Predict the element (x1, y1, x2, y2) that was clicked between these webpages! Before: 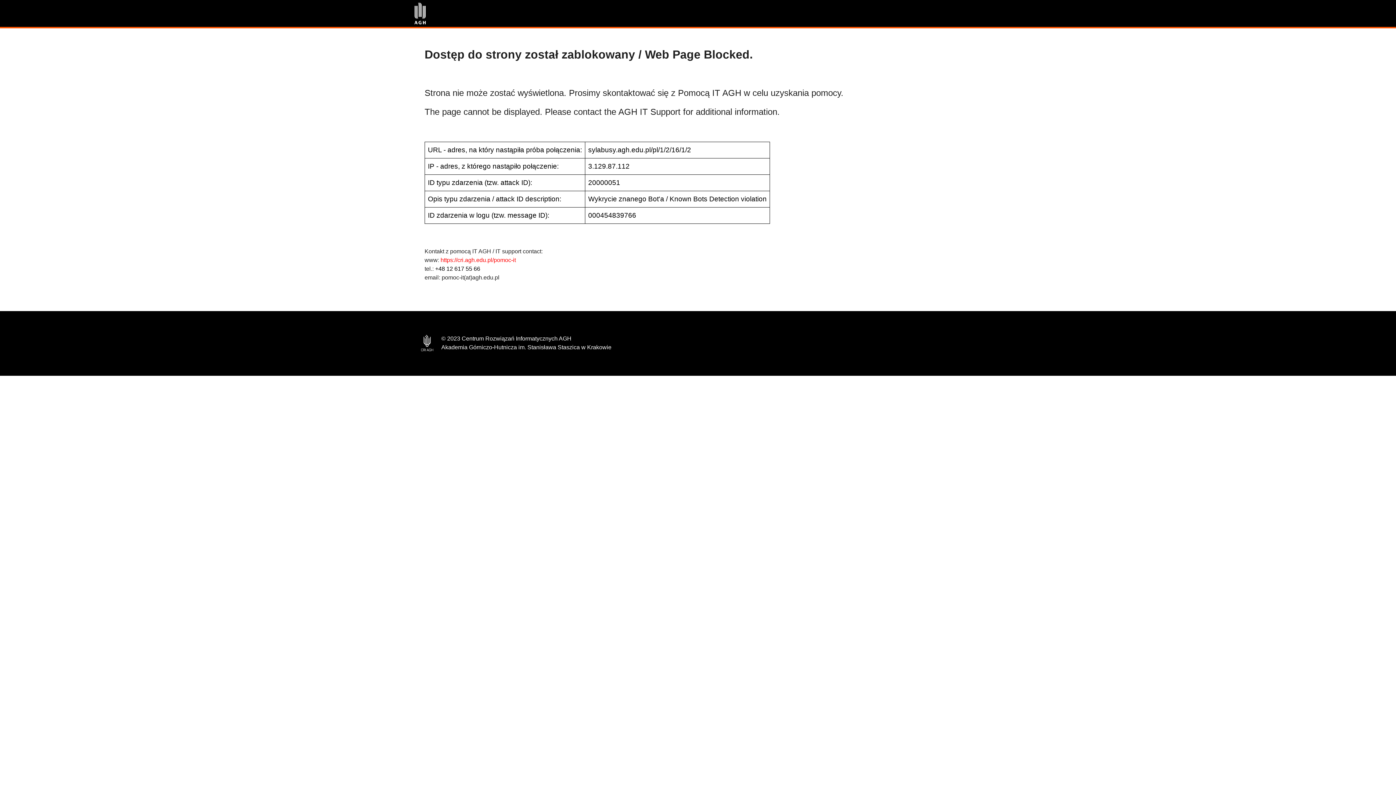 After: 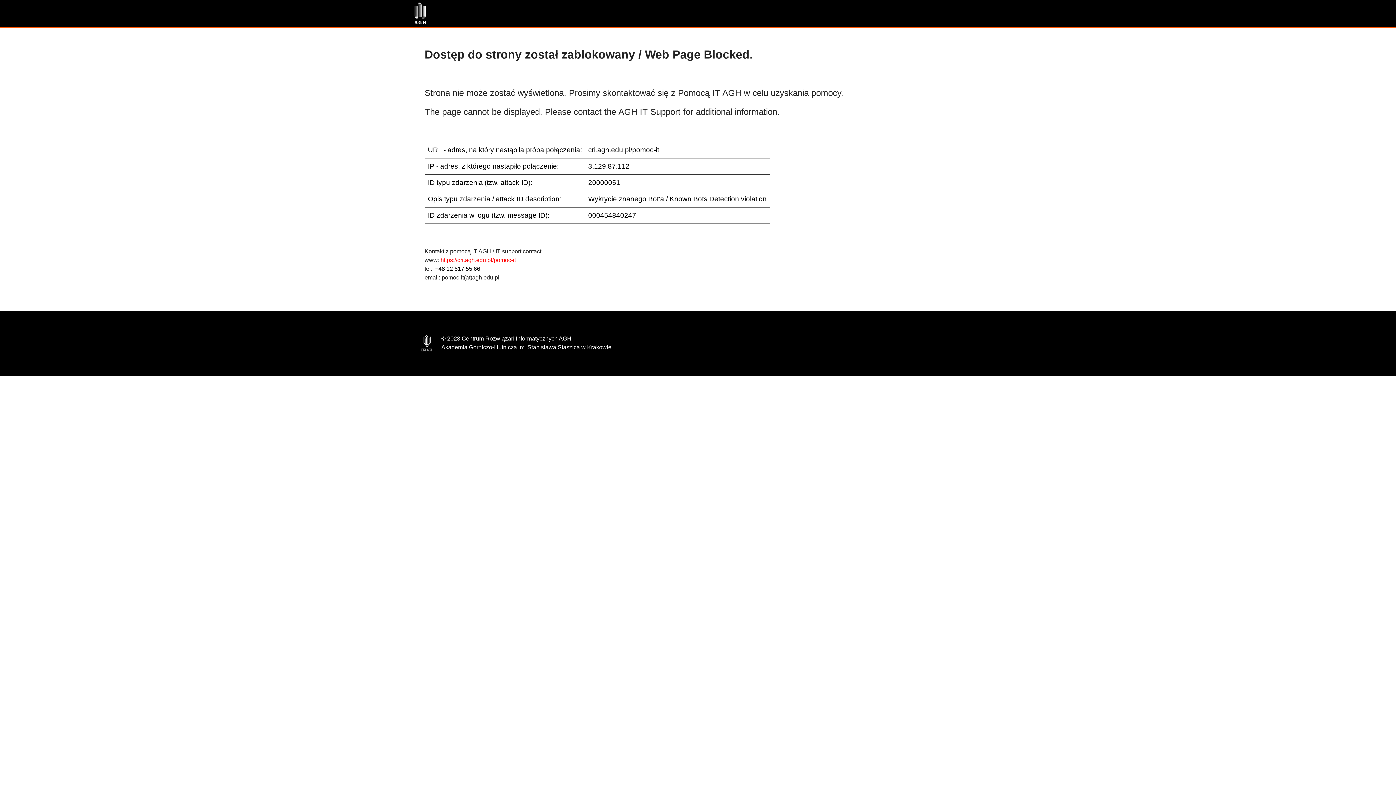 Action: bbox: (440, 257, 516, 263) label: https://cri.agh.edu.pl/pomoc-it